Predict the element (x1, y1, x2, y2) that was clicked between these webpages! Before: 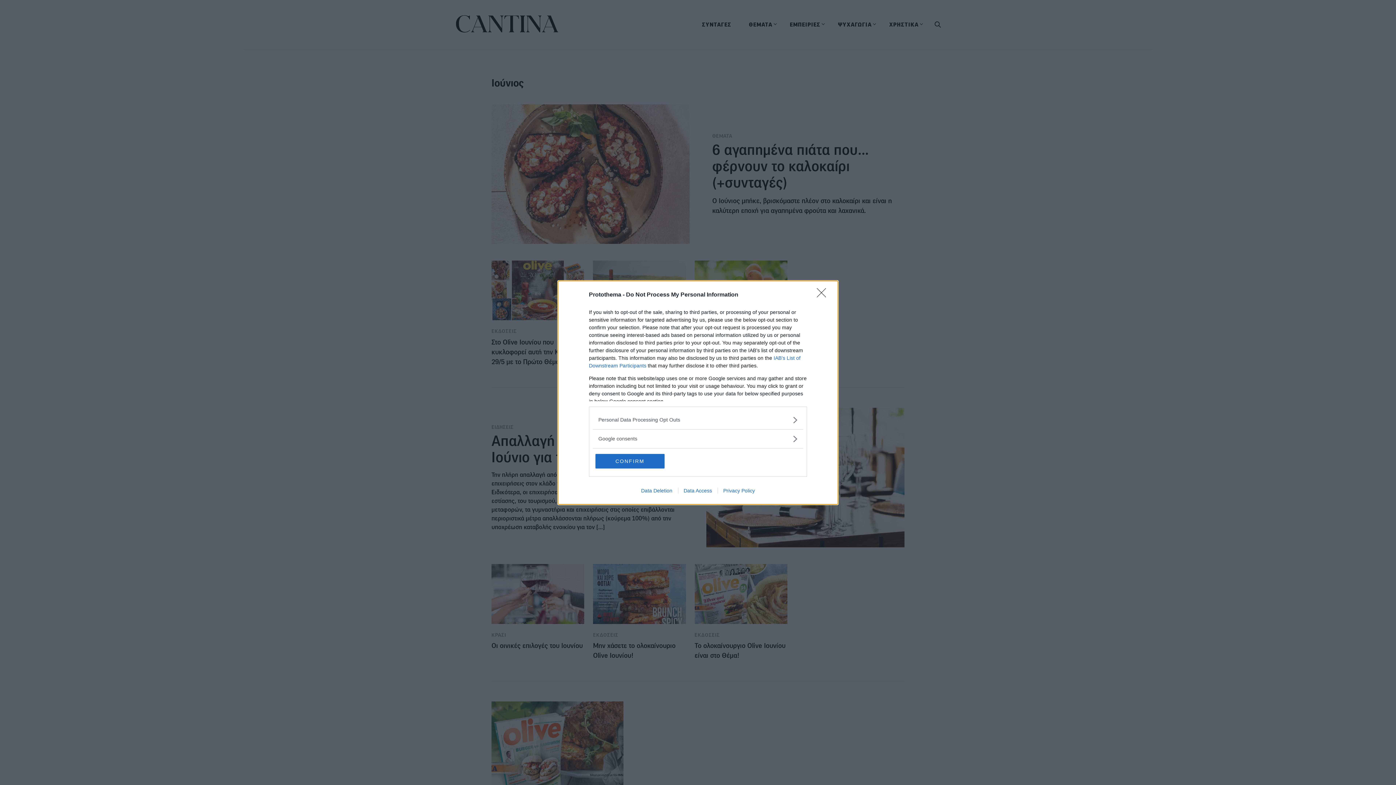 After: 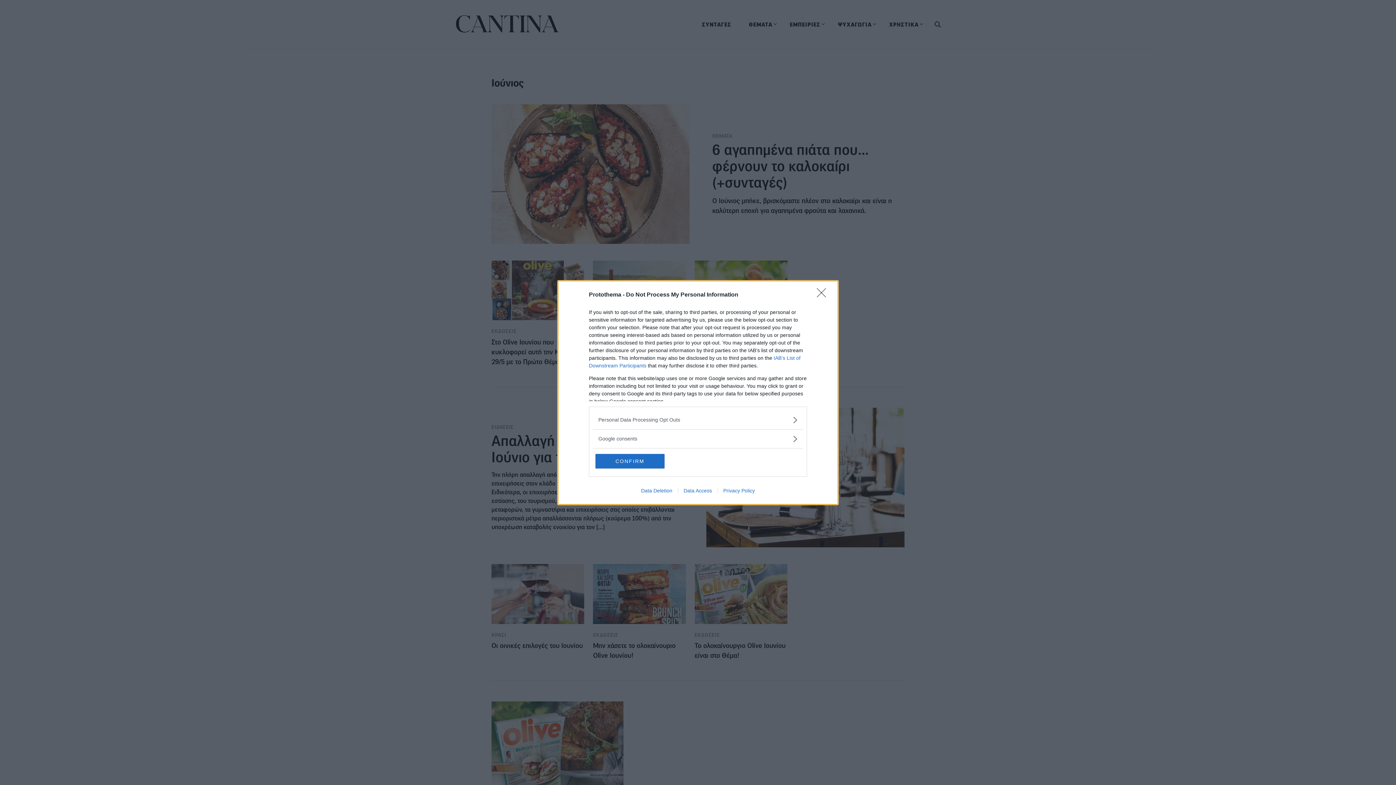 Action: bbox: (635, 487, 678, 493) label: Data Deletion